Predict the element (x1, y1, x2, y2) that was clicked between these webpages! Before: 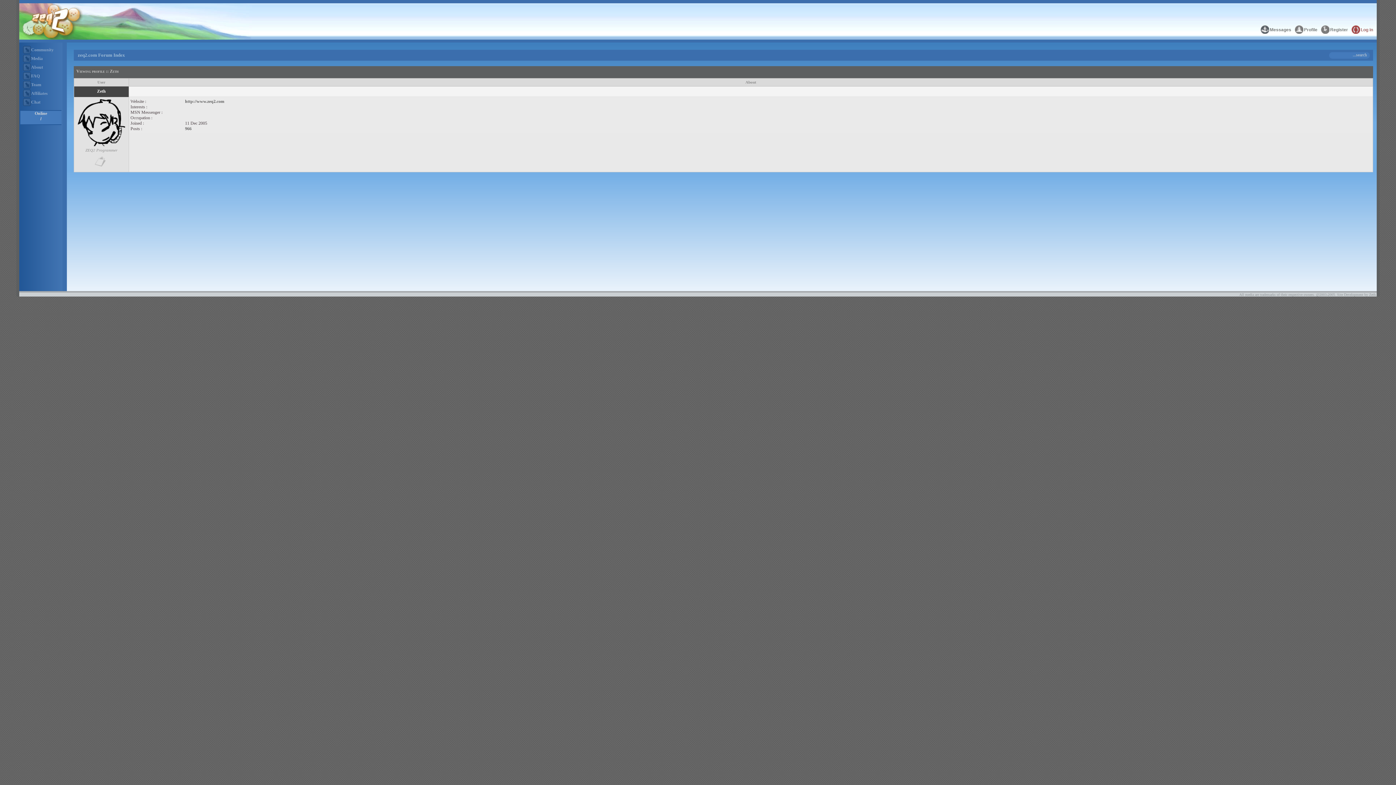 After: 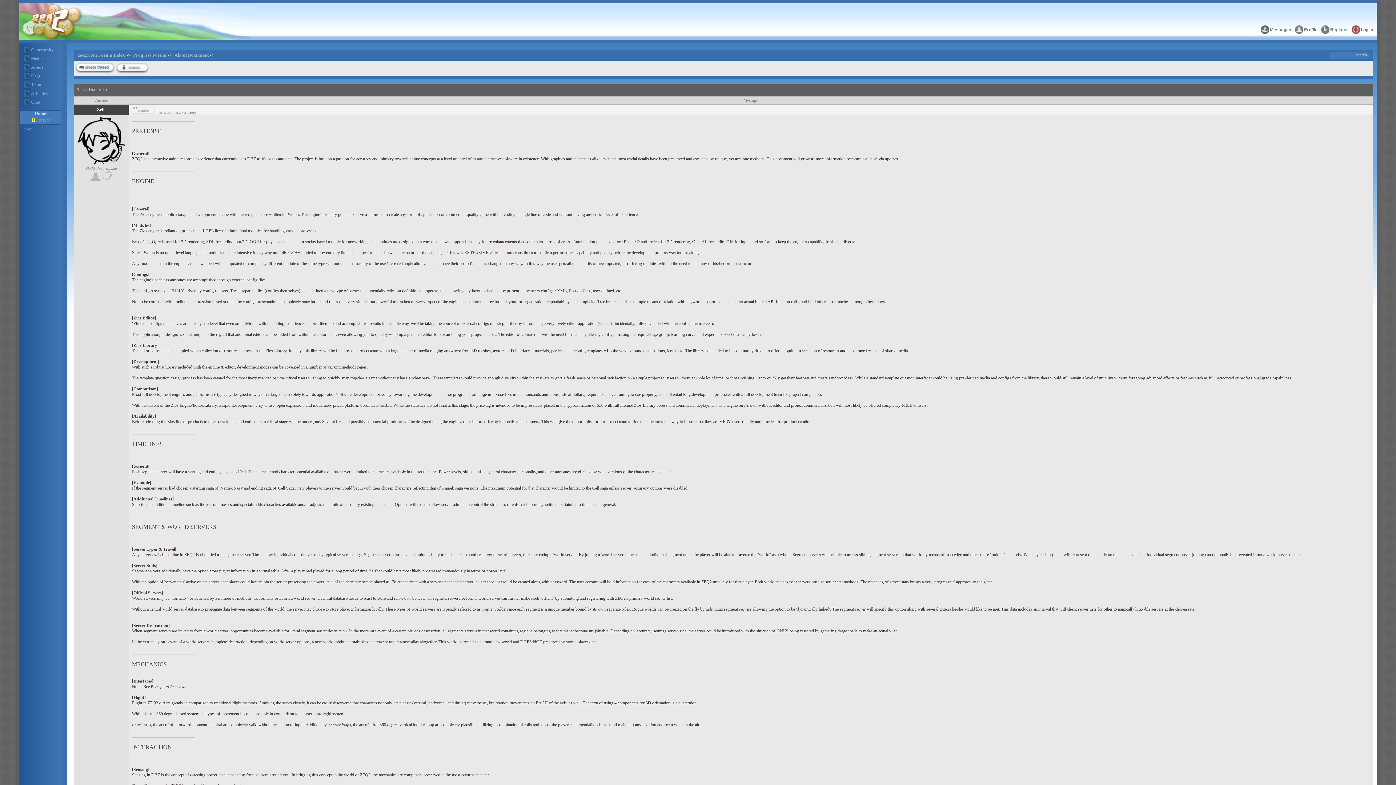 Action: bbox: (21, 62, 43, 71) label: About